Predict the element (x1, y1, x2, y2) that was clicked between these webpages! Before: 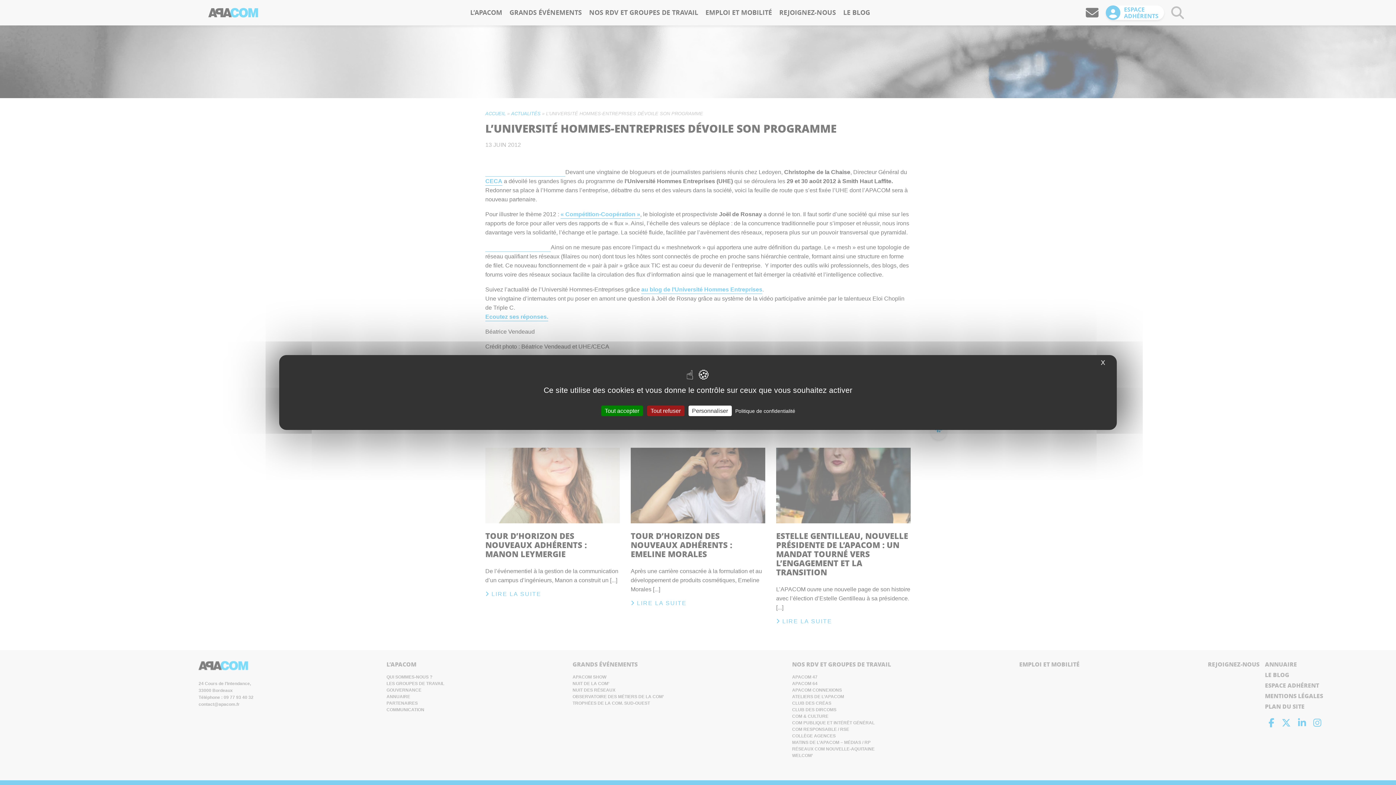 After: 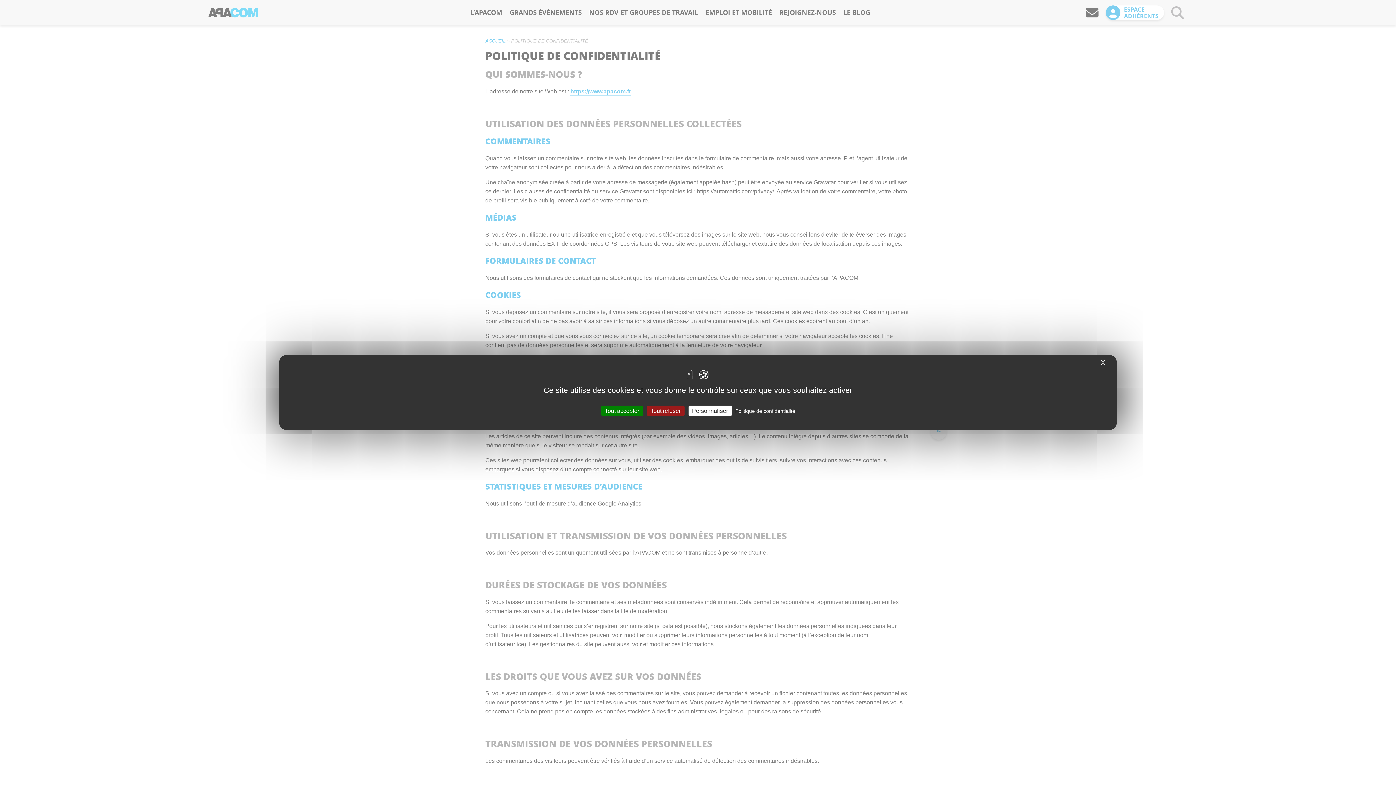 Action: label: Politique de confidentialité bbox: (733, 408, 797, 414)